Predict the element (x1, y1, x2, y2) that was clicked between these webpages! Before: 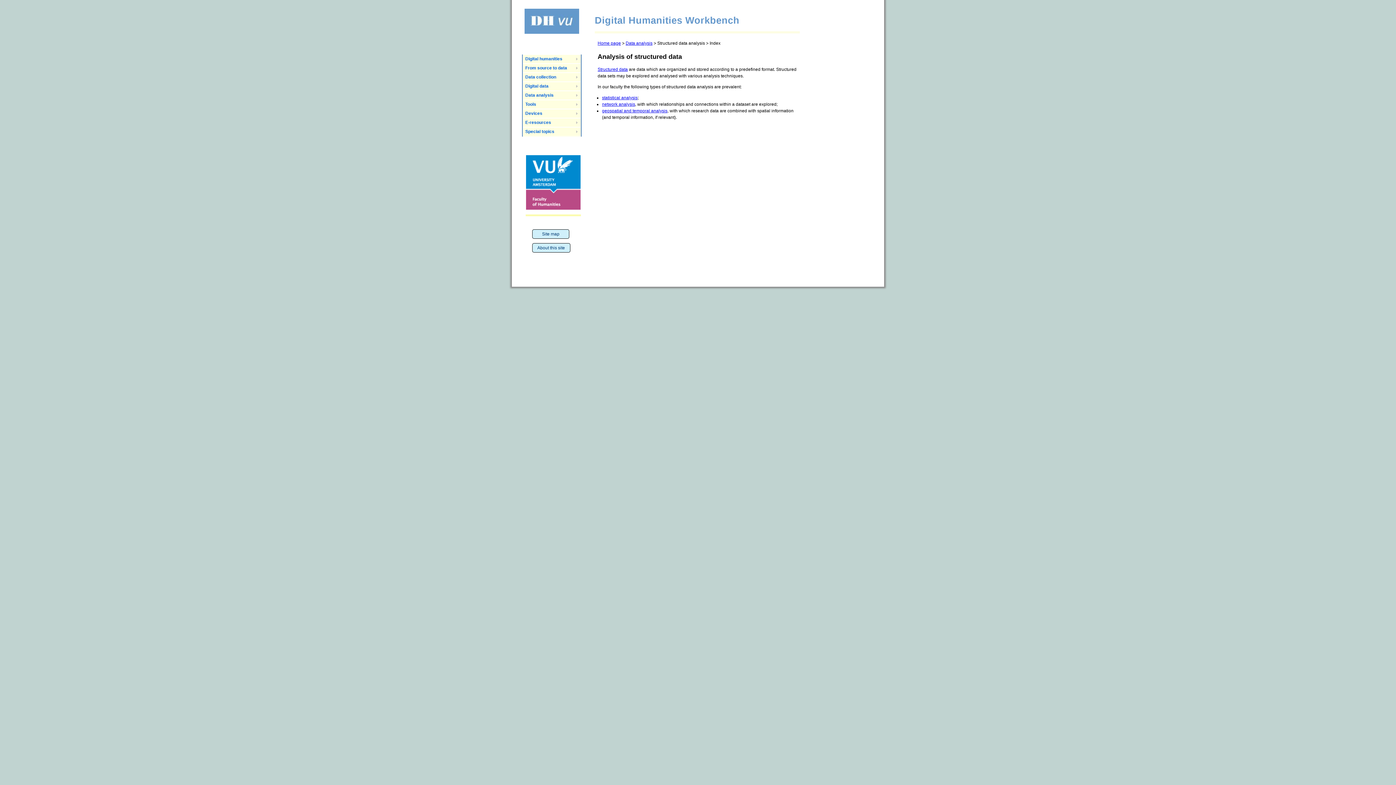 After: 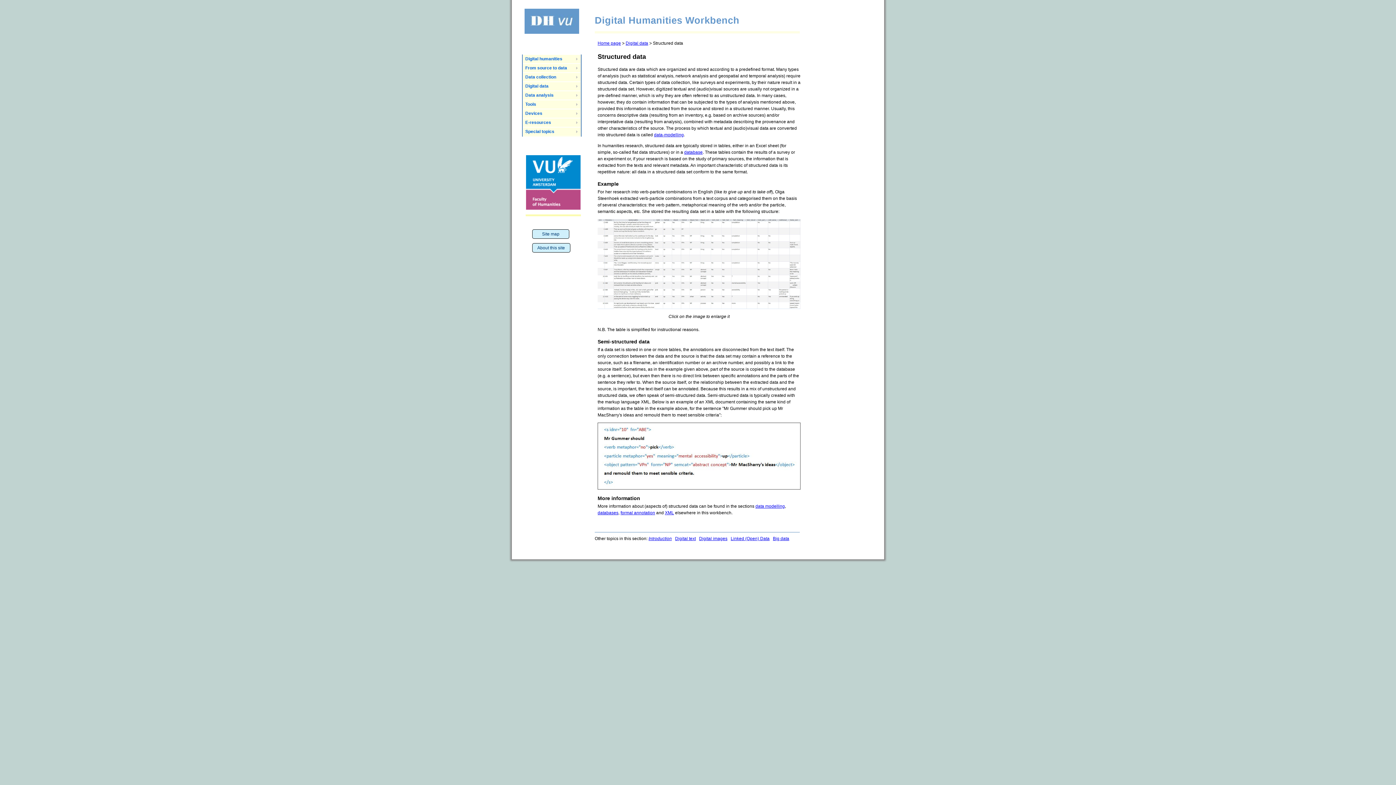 Action: label: Structured data bbox: (597, 66, 628, 71)